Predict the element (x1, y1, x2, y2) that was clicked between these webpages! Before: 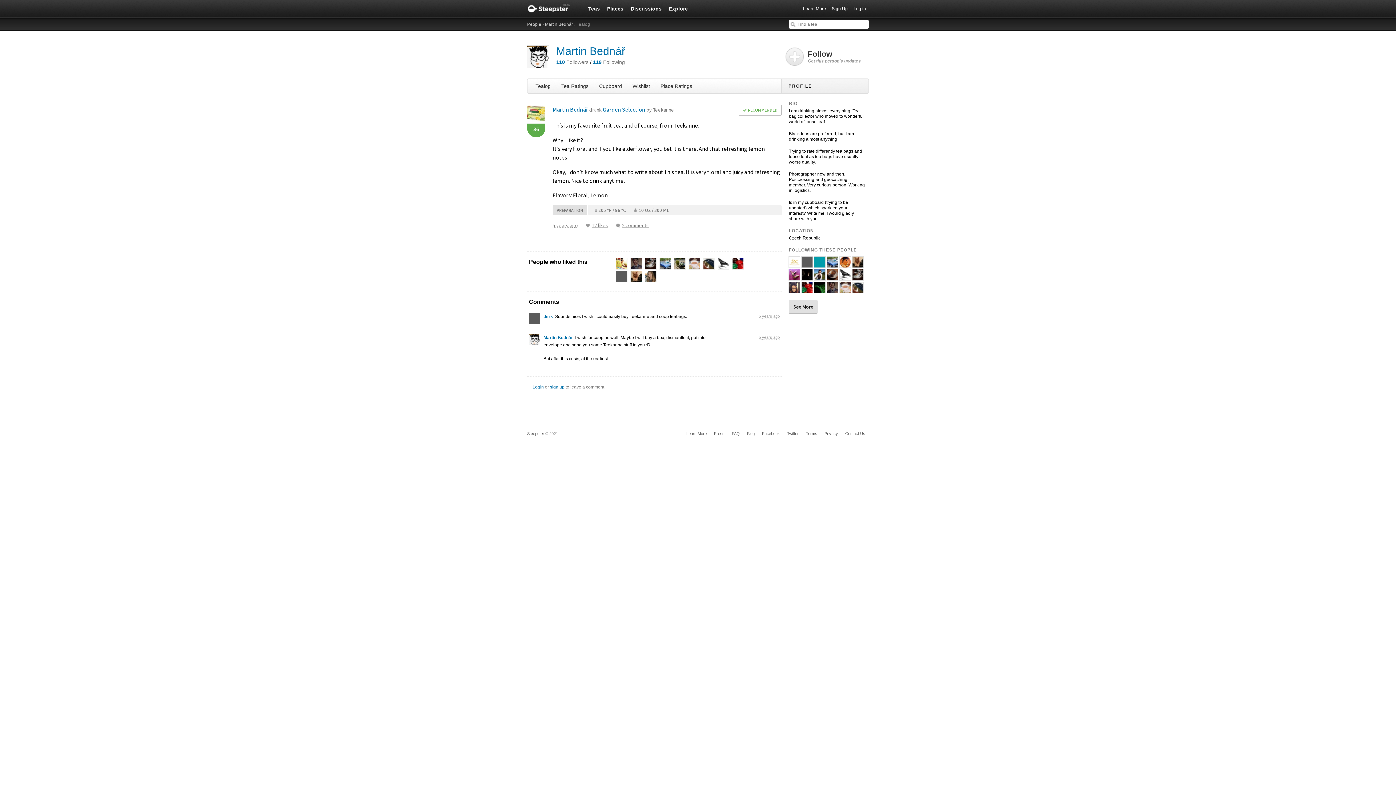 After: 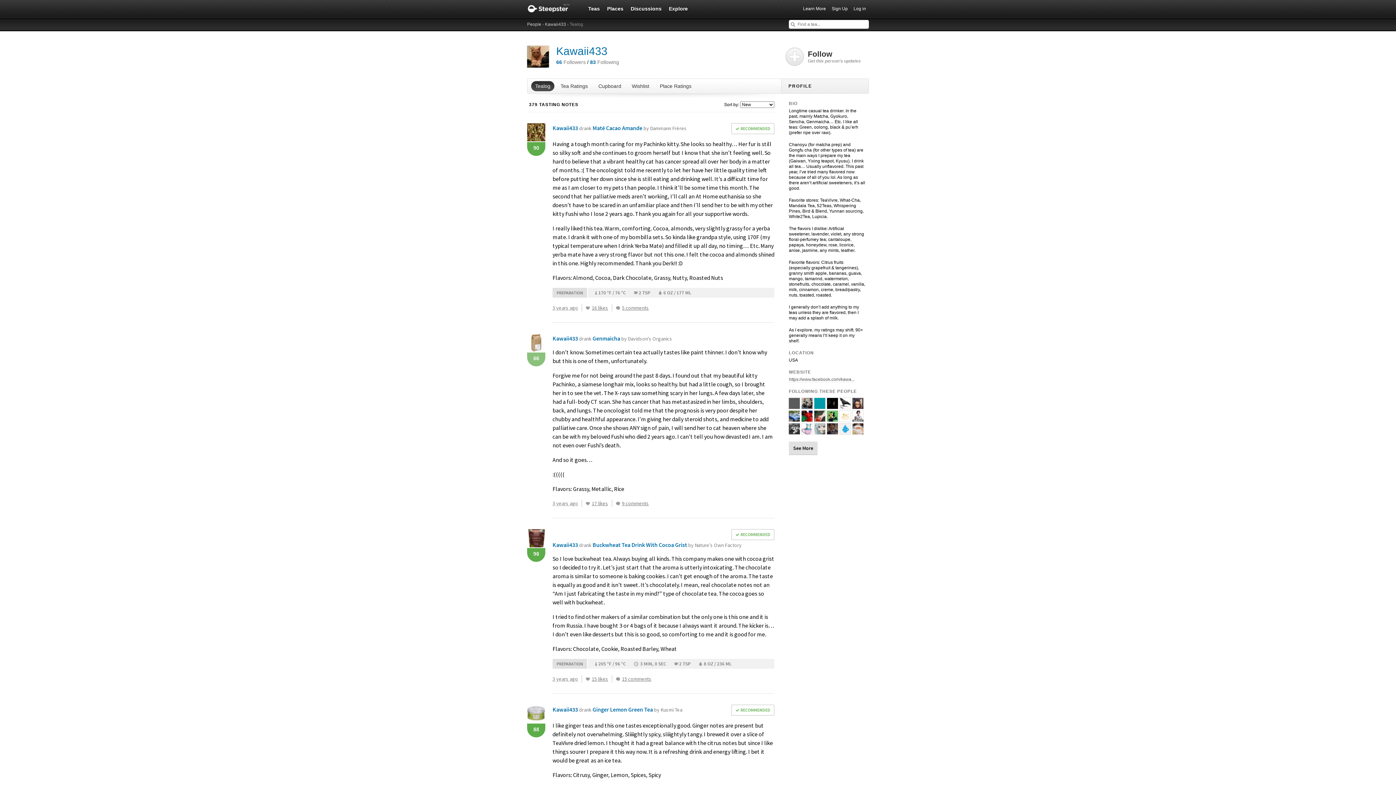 Action: bbox: (852, 262, 863, 267)